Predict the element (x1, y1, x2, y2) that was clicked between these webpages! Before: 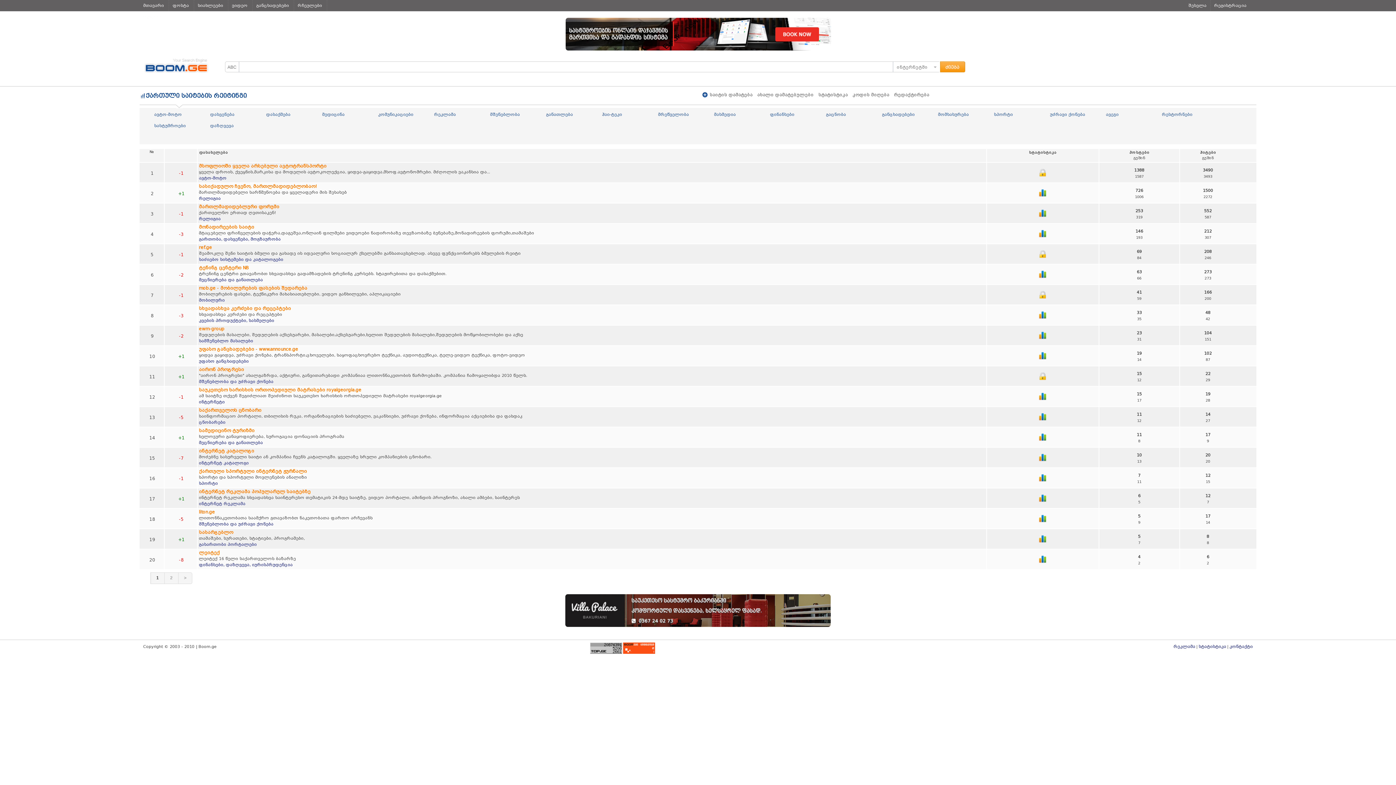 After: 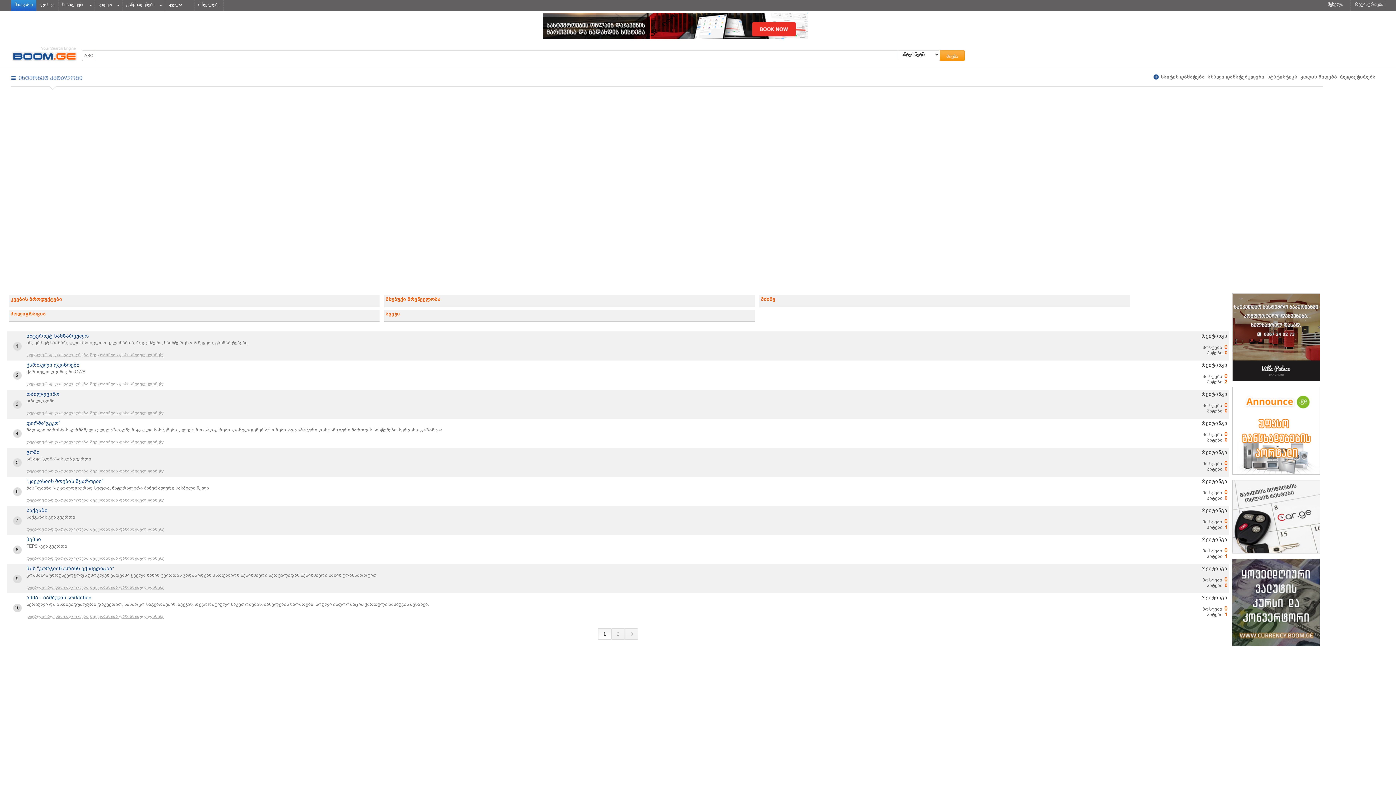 Action: bbox: (658, 111, 698, 117) label: მრეწველობა